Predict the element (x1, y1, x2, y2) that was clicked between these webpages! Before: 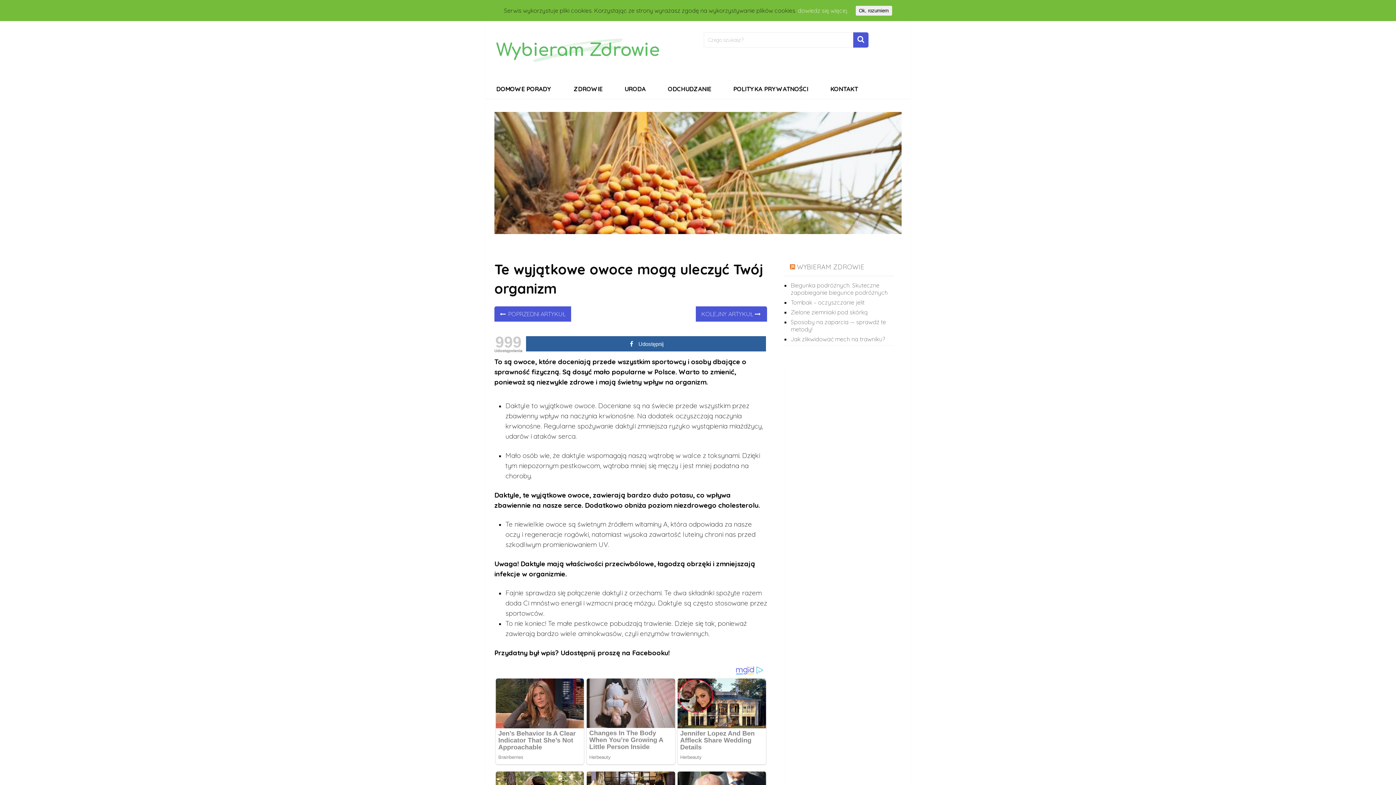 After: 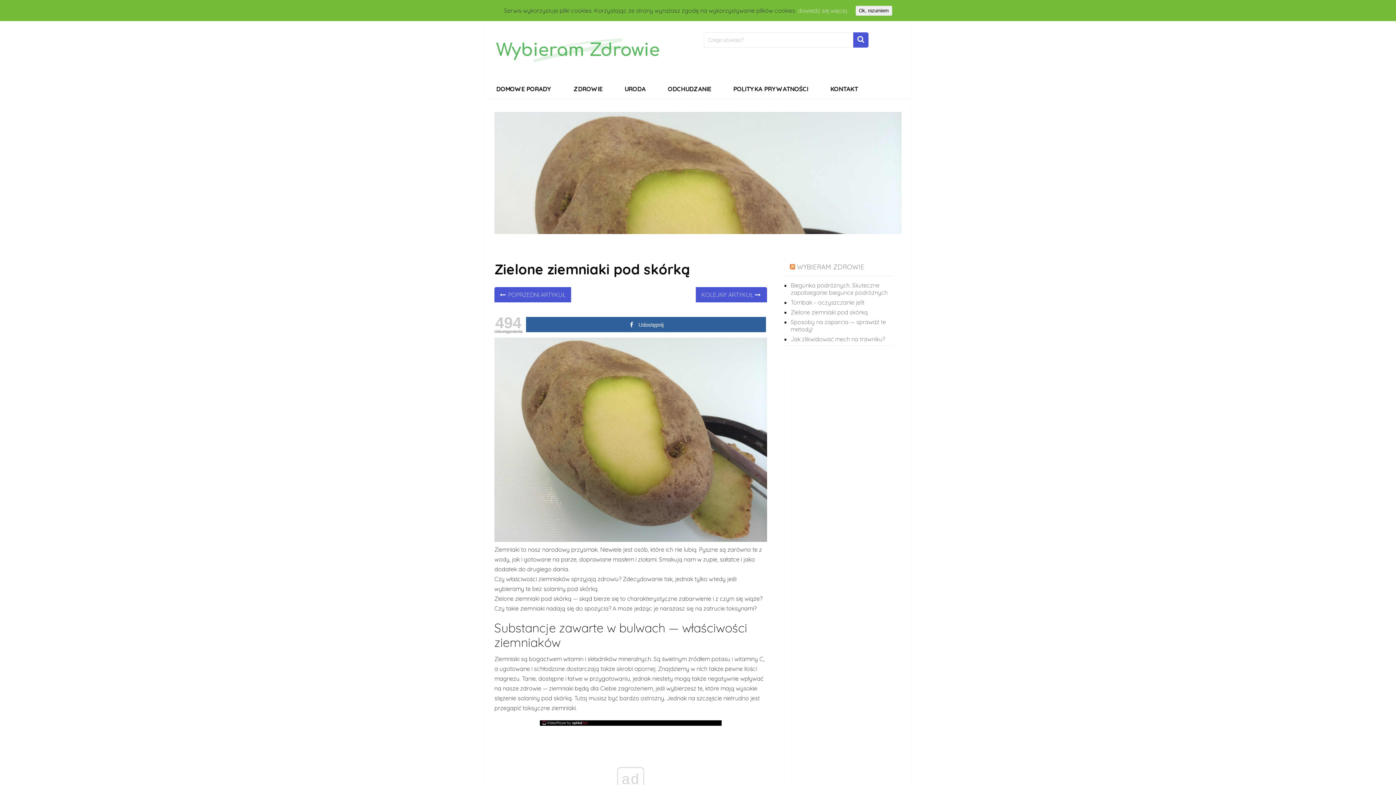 Action: bbox: (790, 308, 868, 315) label: Zielone ziemniaki pod skórką